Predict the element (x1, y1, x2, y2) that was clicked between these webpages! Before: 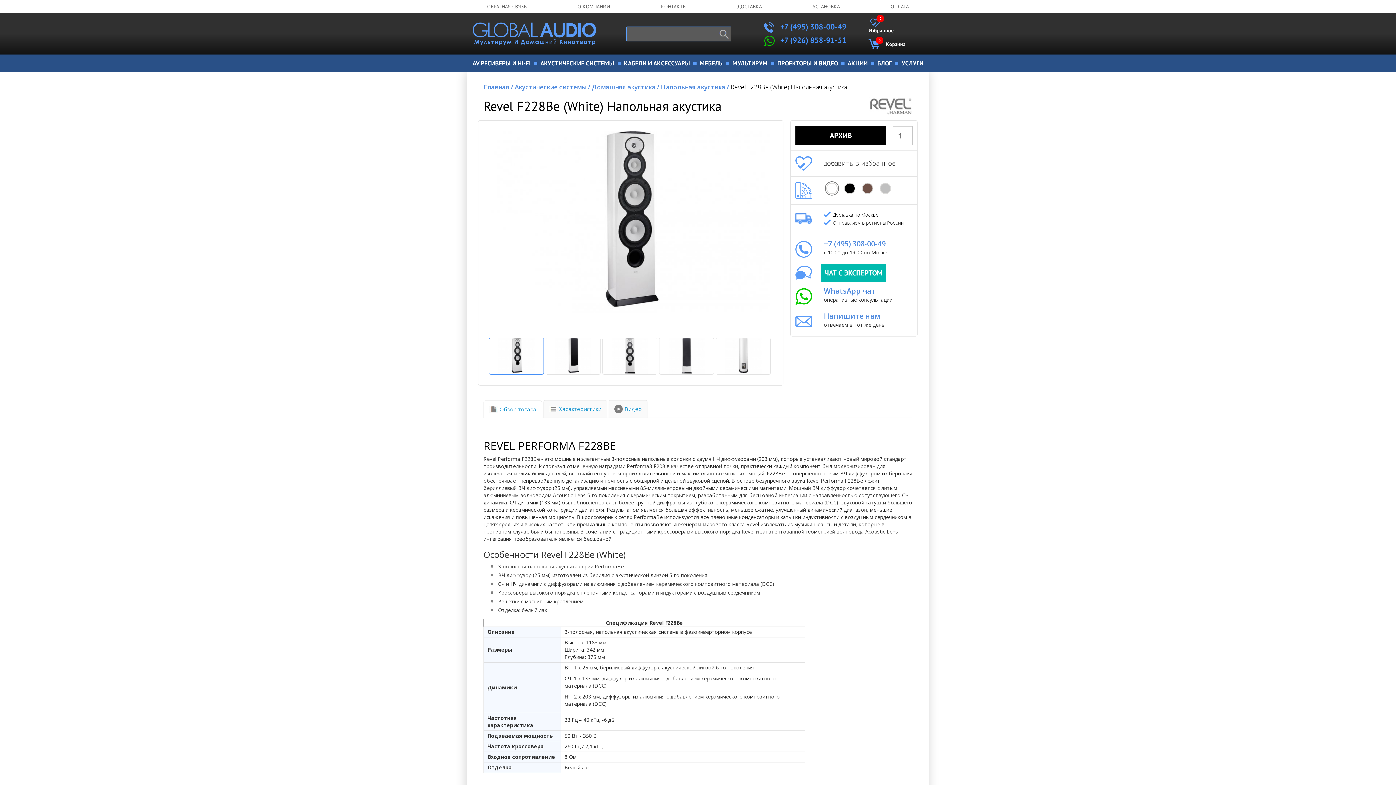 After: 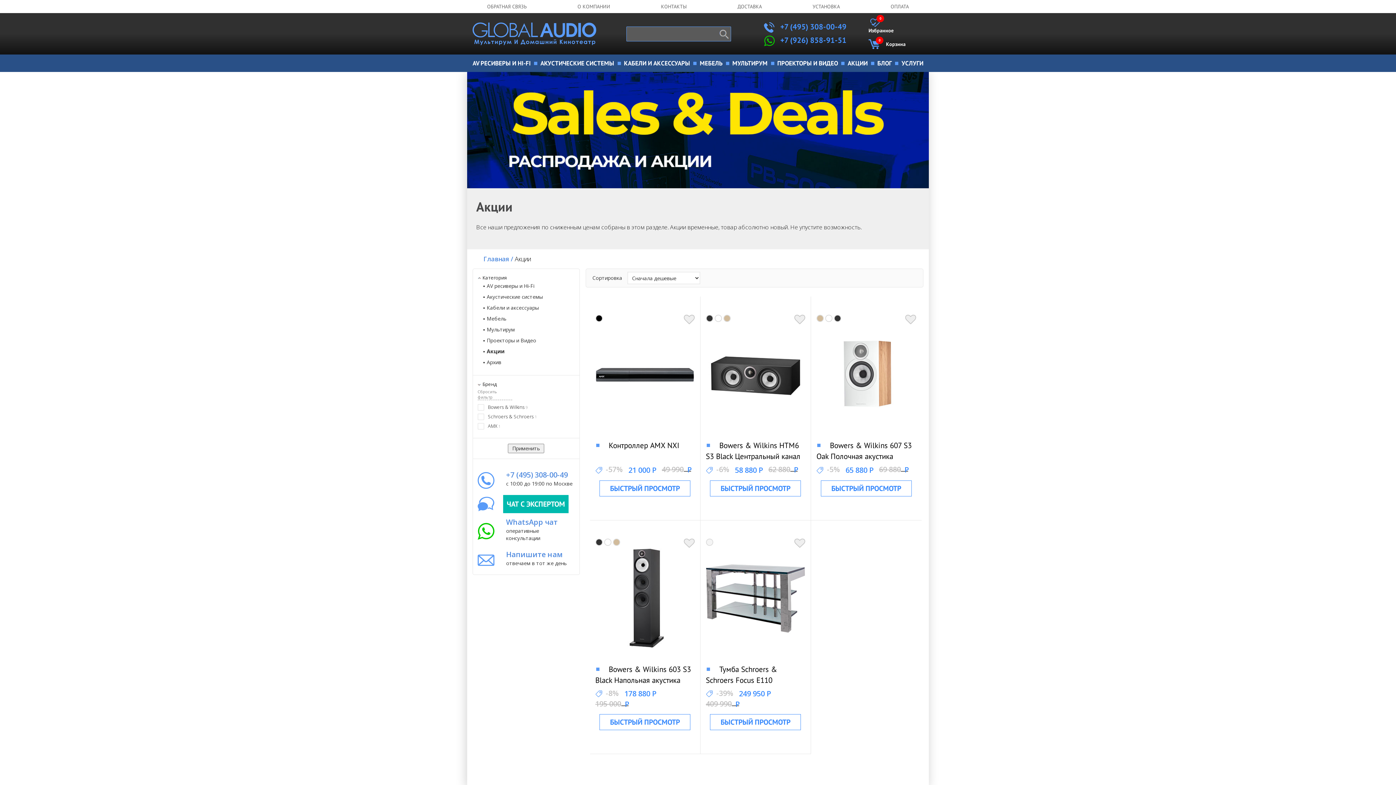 Action: label: АКЦИИ bbox: (847, 59, 867, 67)